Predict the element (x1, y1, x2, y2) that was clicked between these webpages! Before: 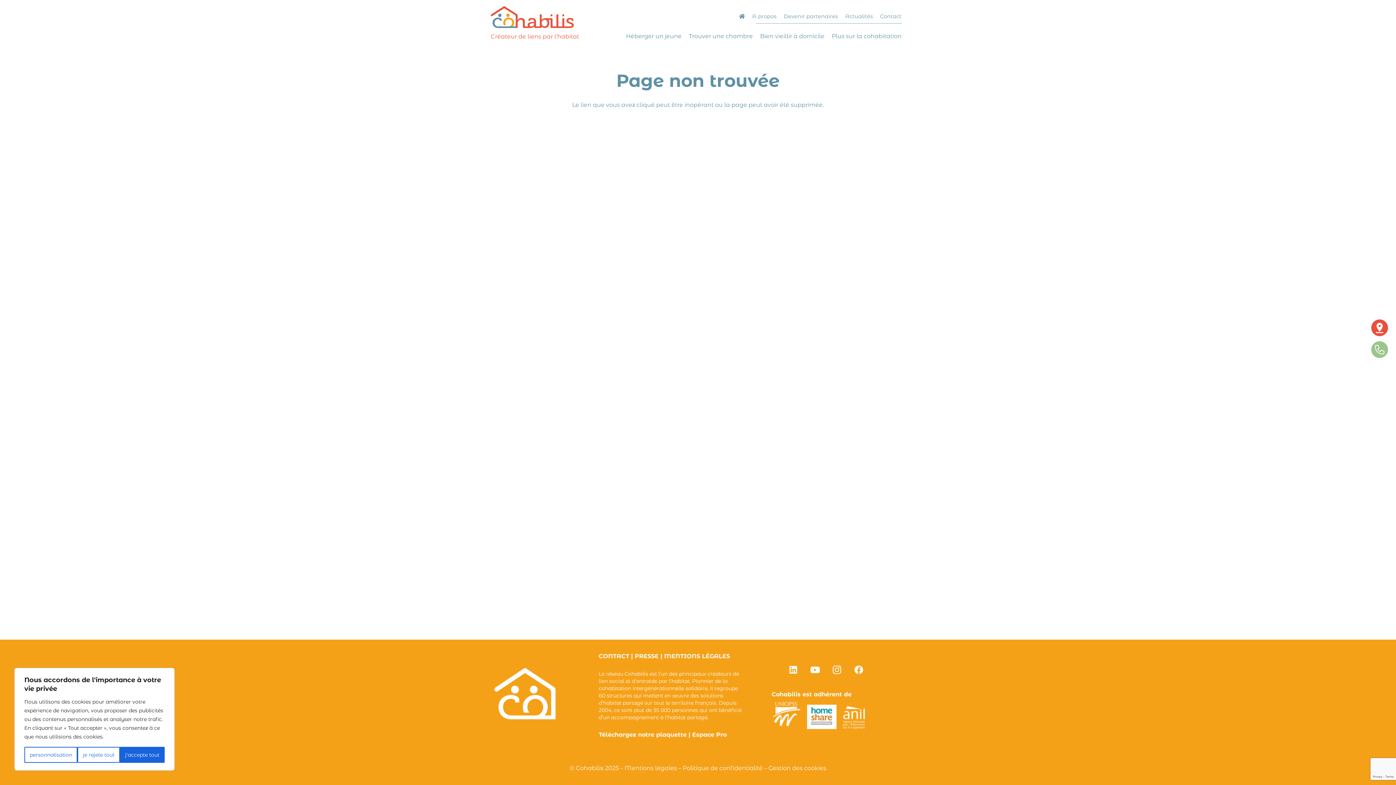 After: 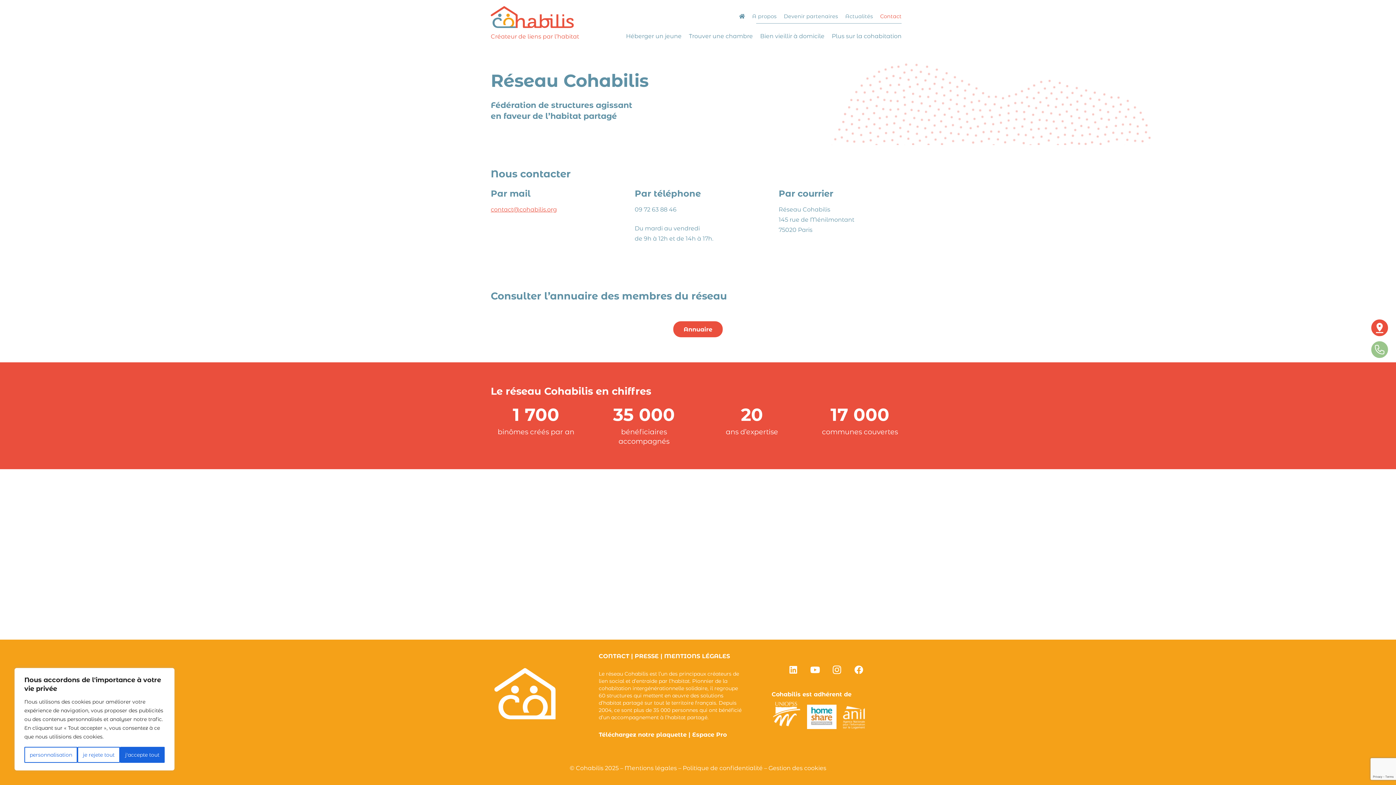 Action: bbox: (876, 7, 905, 25) label: Contact